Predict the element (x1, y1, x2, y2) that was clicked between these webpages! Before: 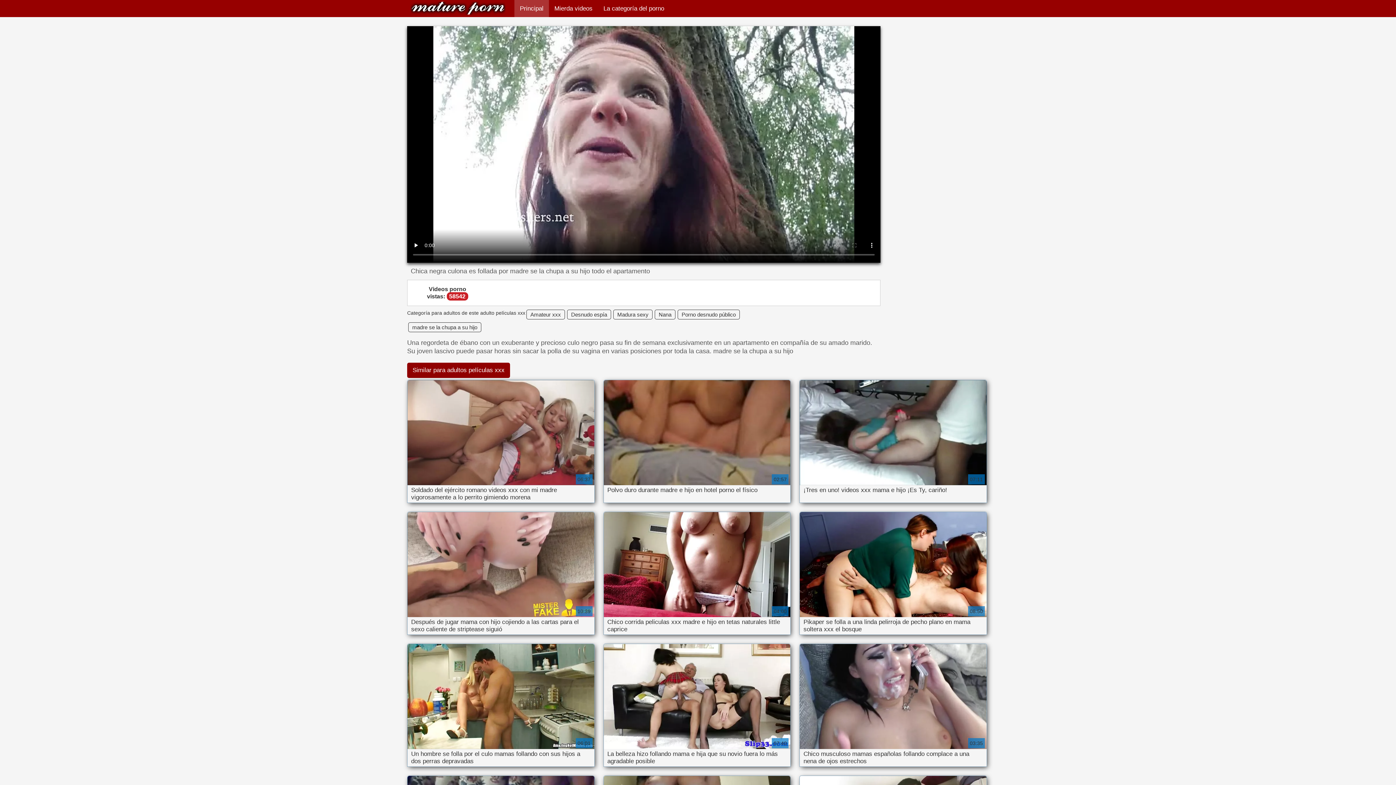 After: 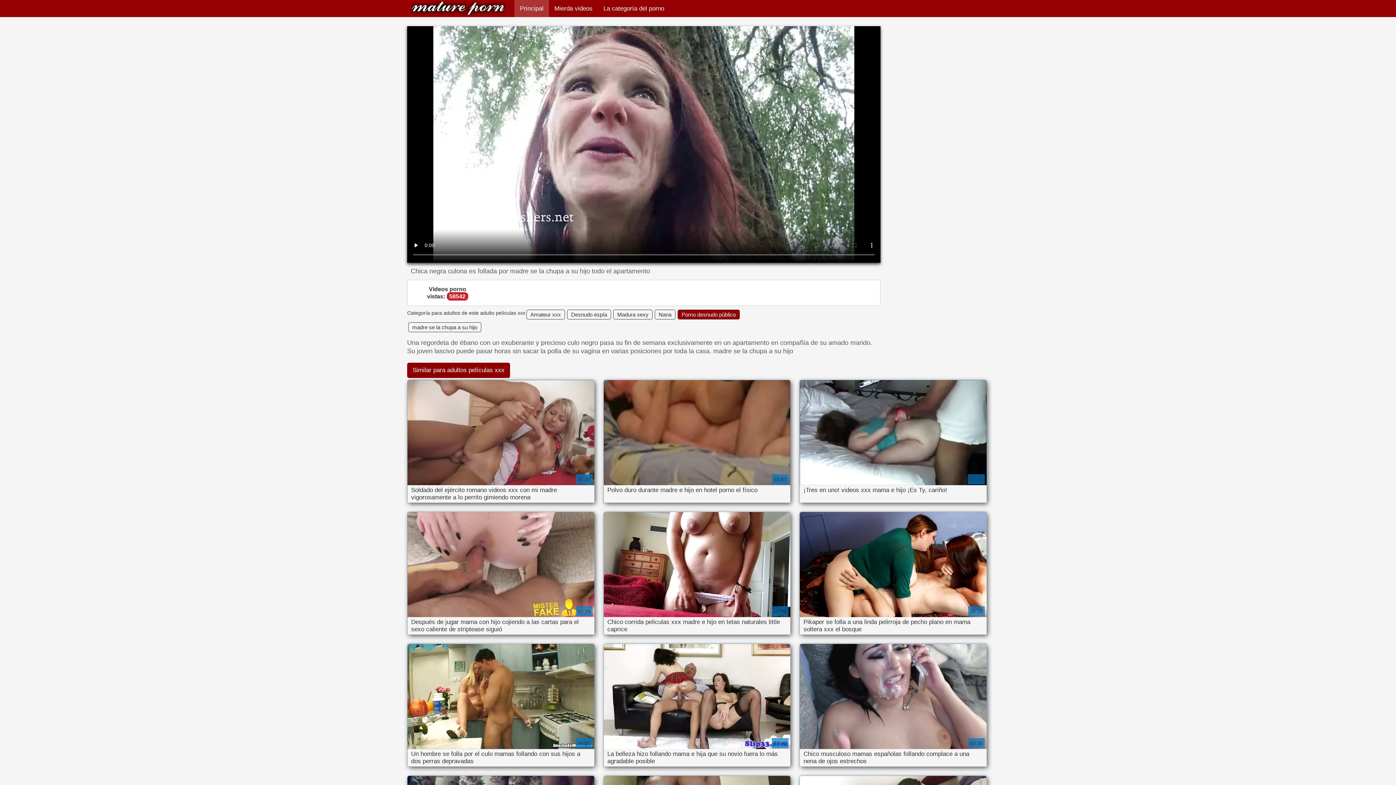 Action: bbox: (677, 309, 740, 319) label: Porno desnudo público